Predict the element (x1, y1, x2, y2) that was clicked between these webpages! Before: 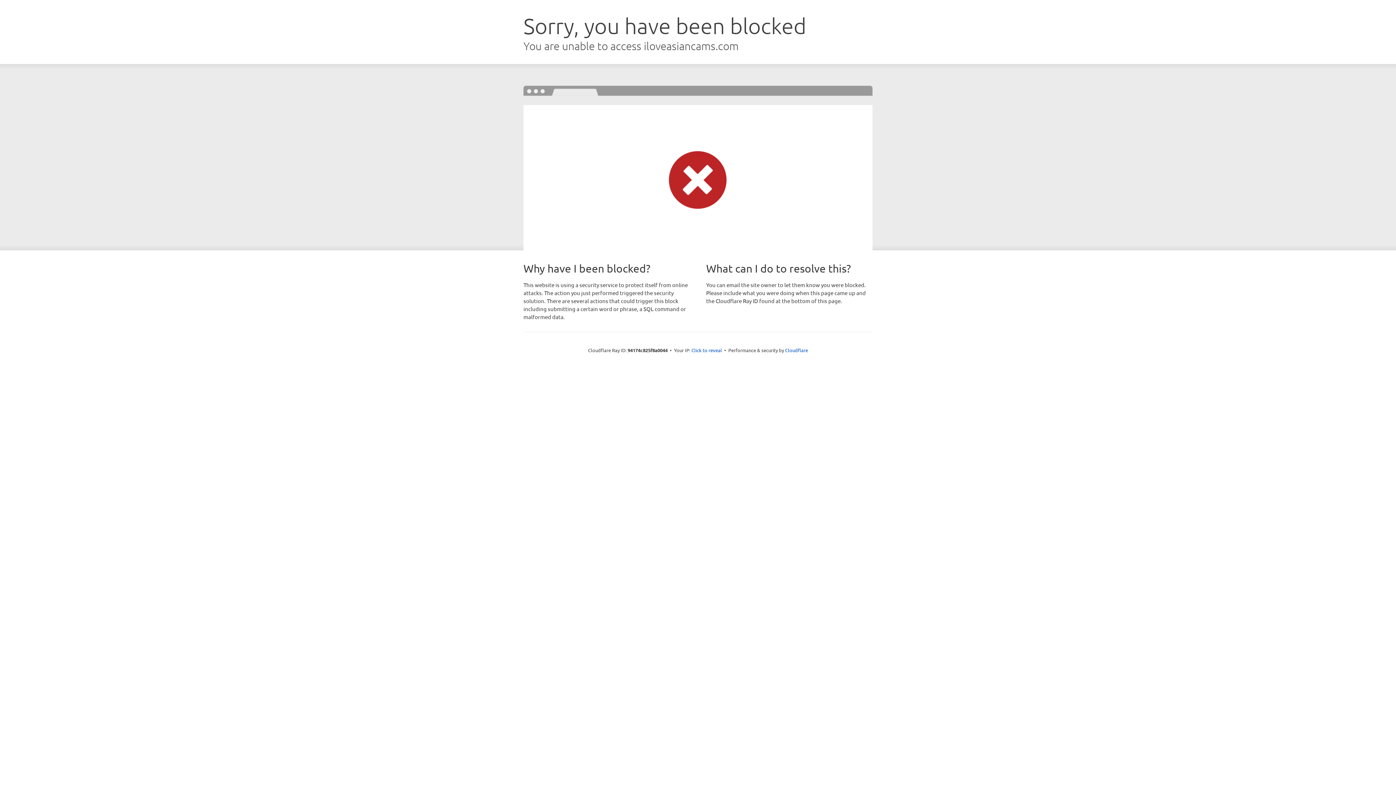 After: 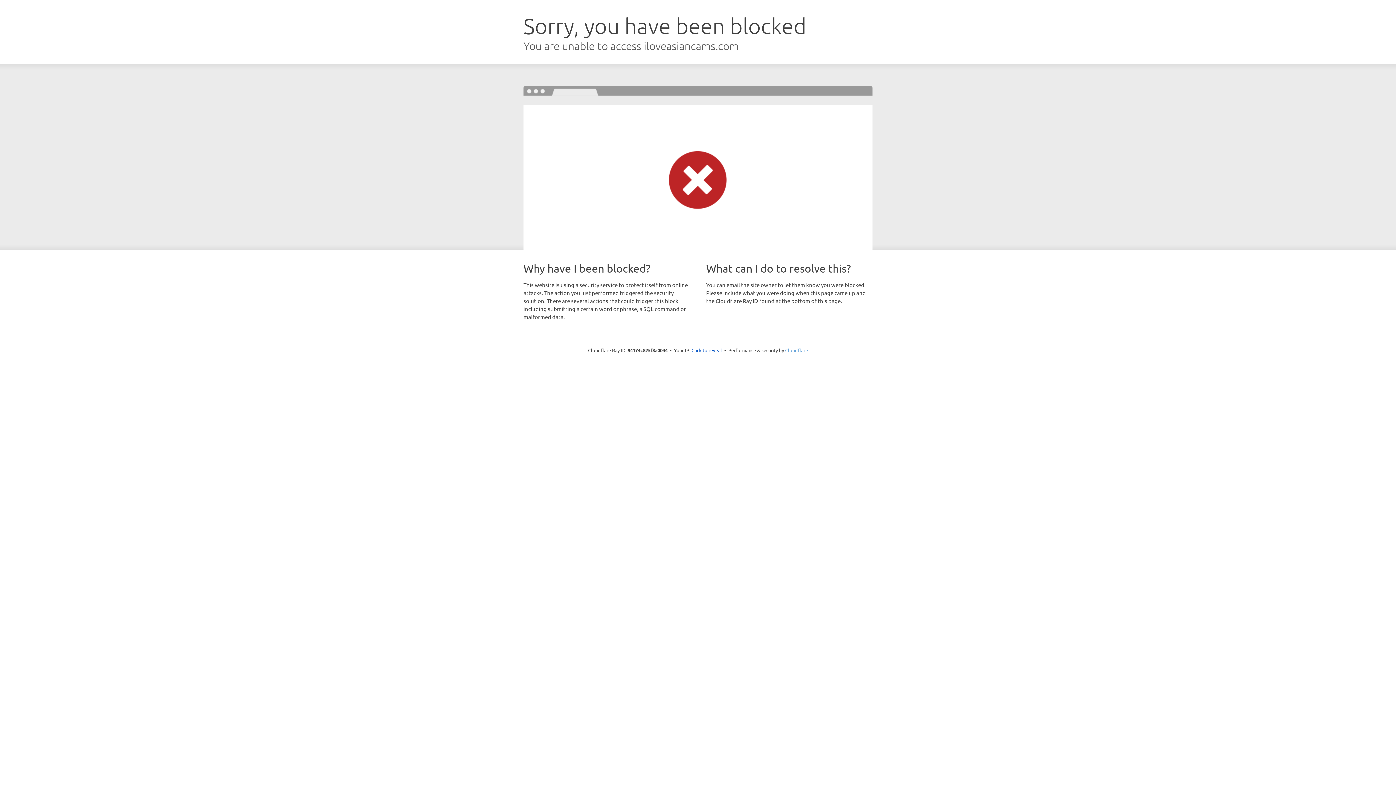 Action: label: Cloudflare bbox: (785, 347, 808, 353)